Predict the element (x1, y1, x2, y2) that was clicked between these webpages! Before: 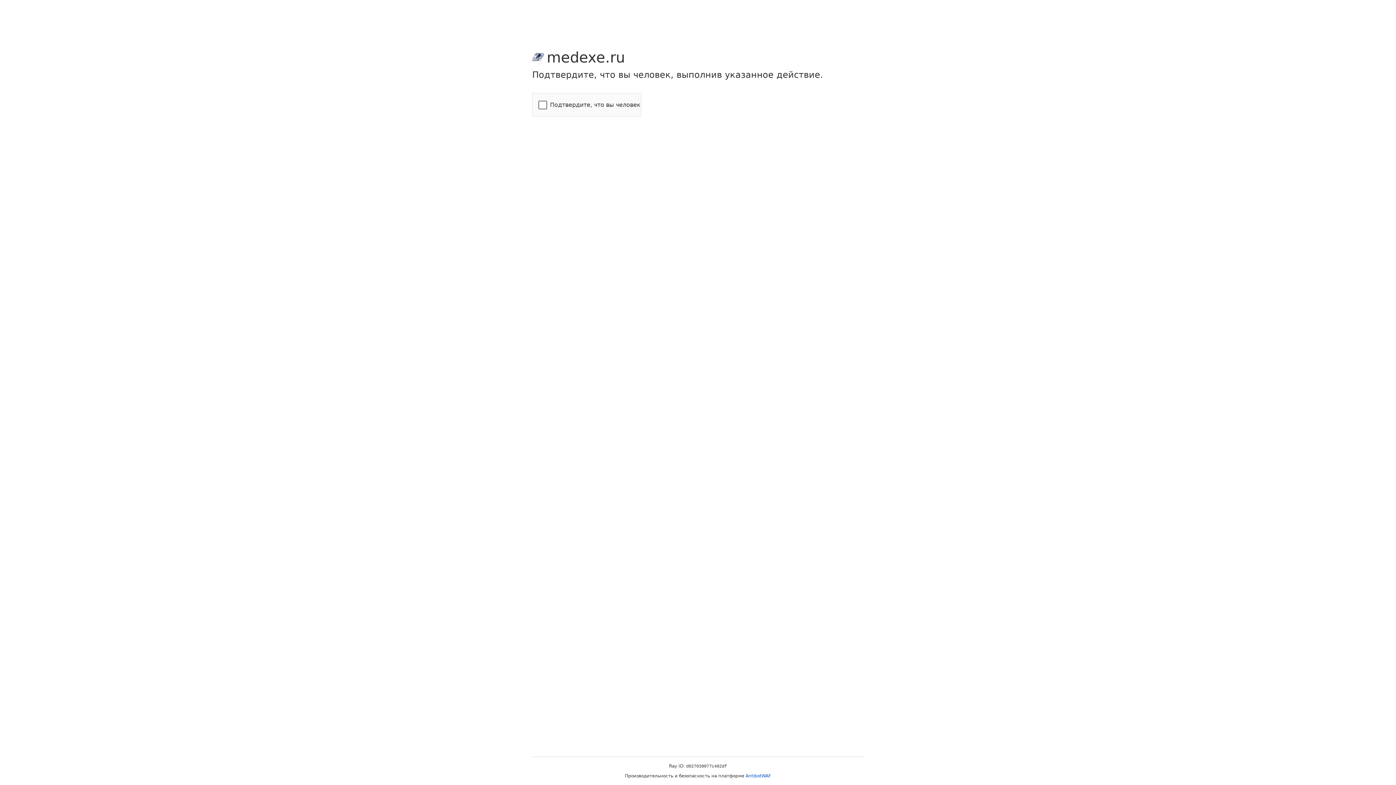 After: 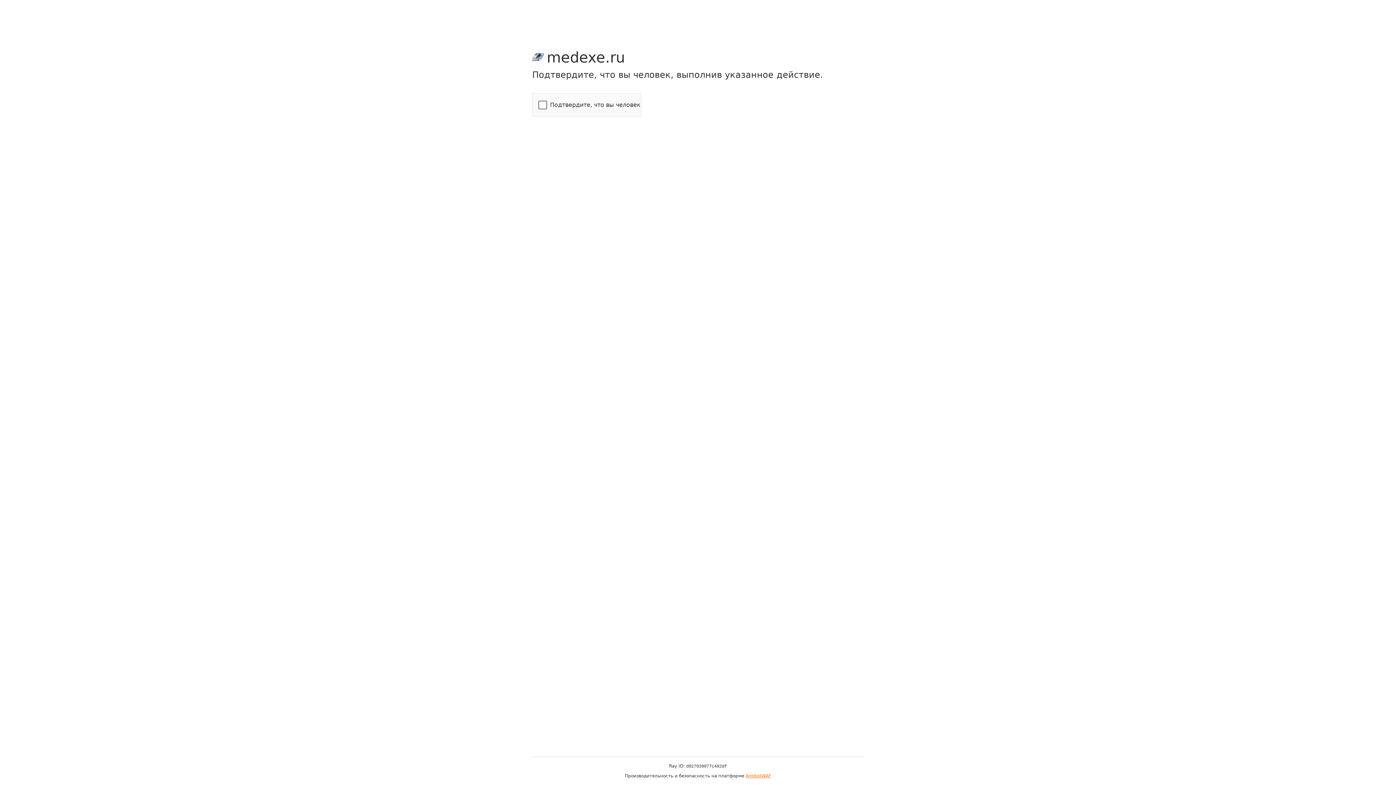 Action: label: AntibotWAF bbox: (745, 773, 771, 778)